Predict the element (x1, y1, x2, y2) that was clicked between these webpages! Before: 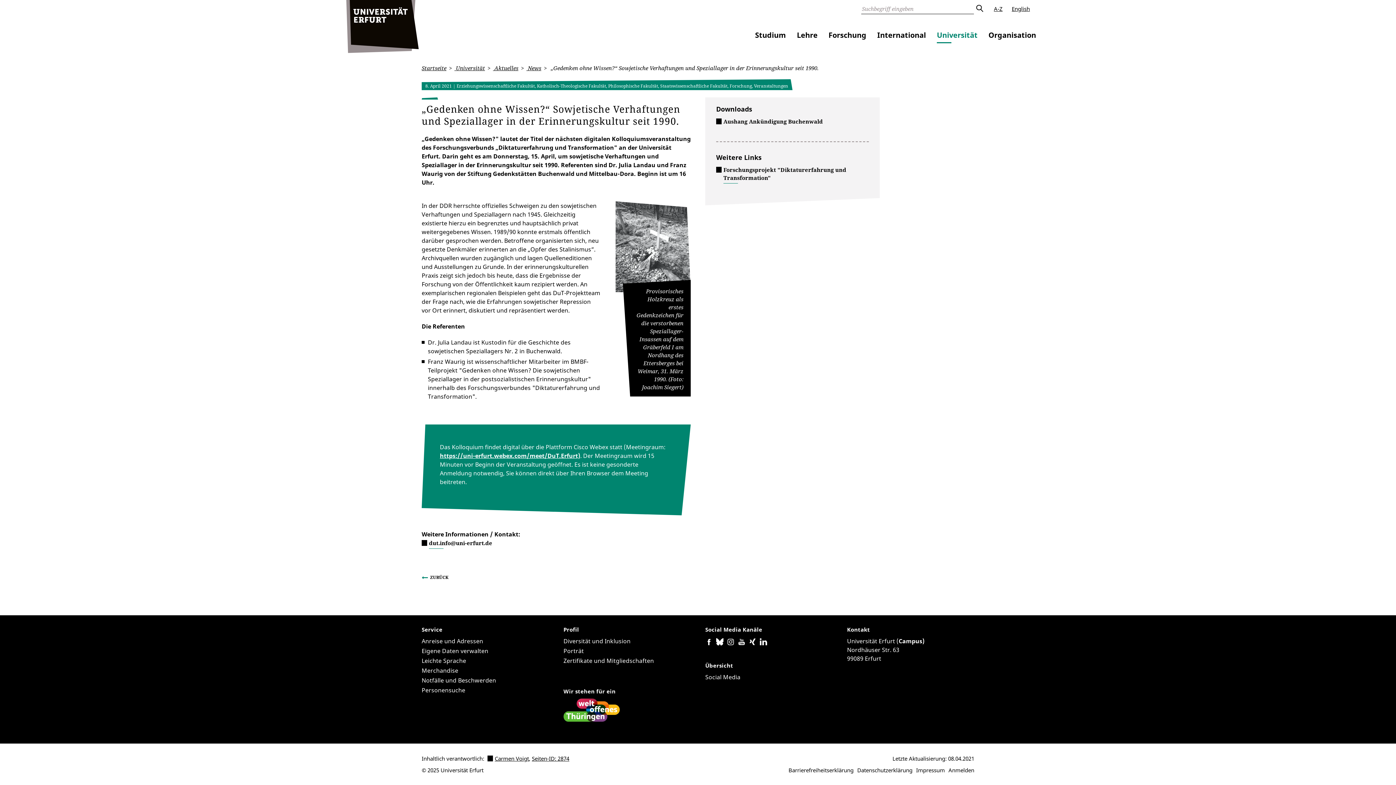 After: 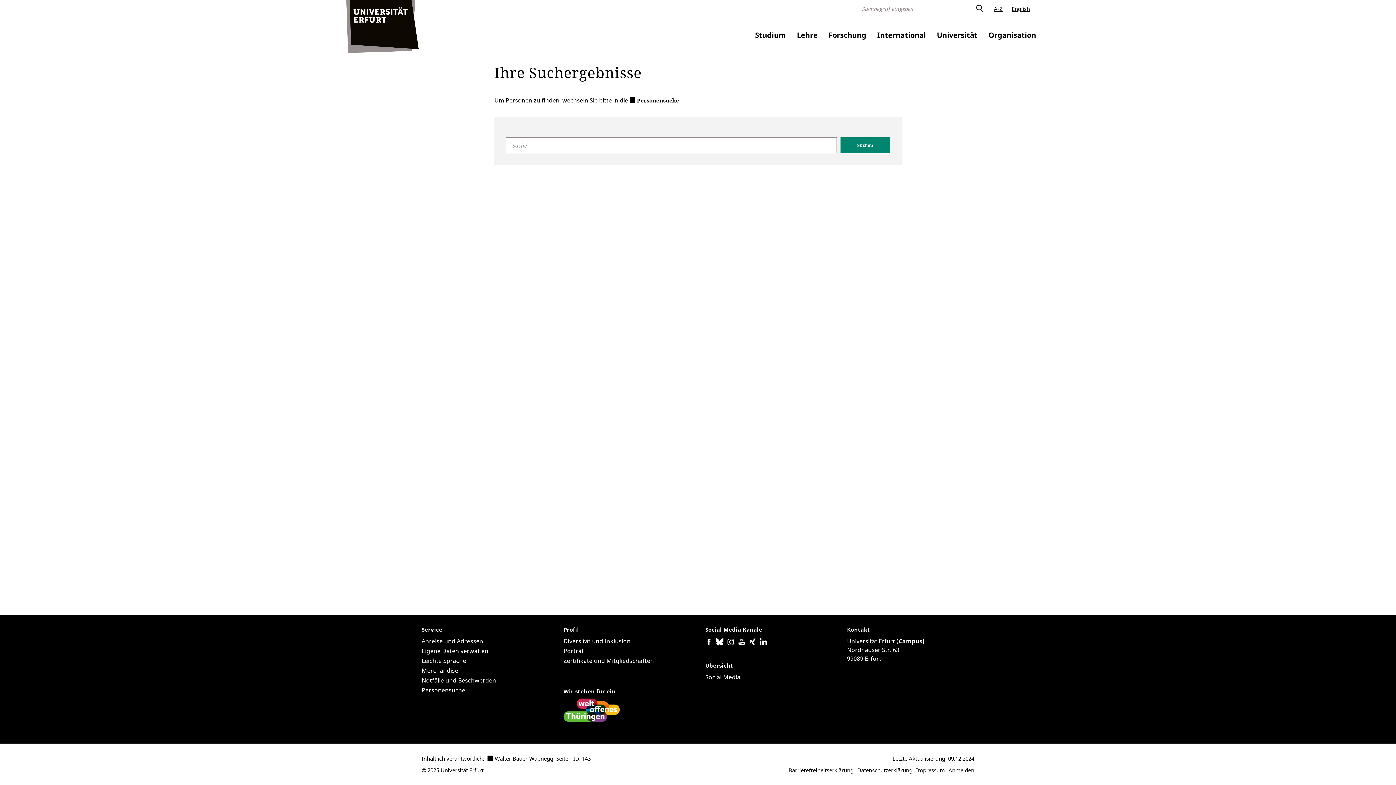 Action: bbox: (974, 3, 985, 14) label: Absenden